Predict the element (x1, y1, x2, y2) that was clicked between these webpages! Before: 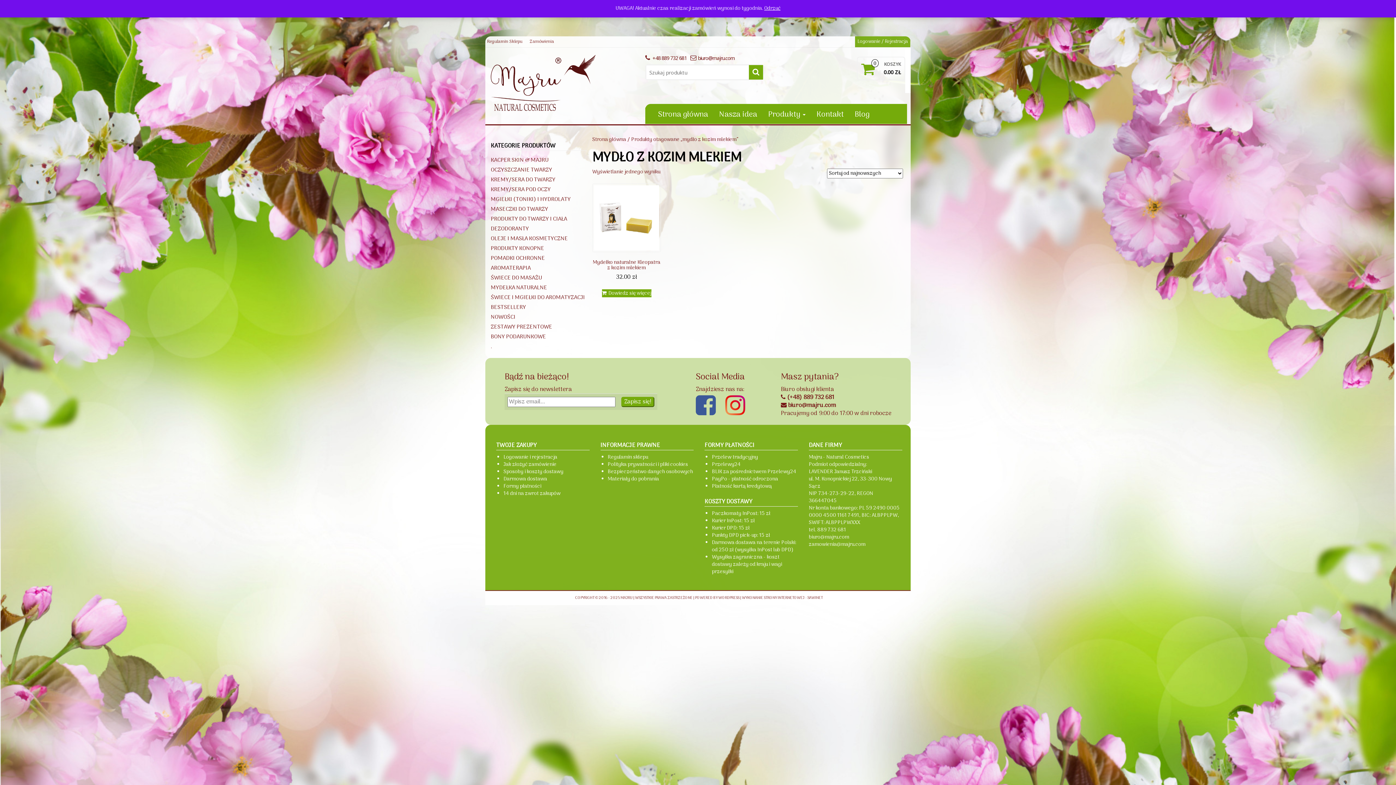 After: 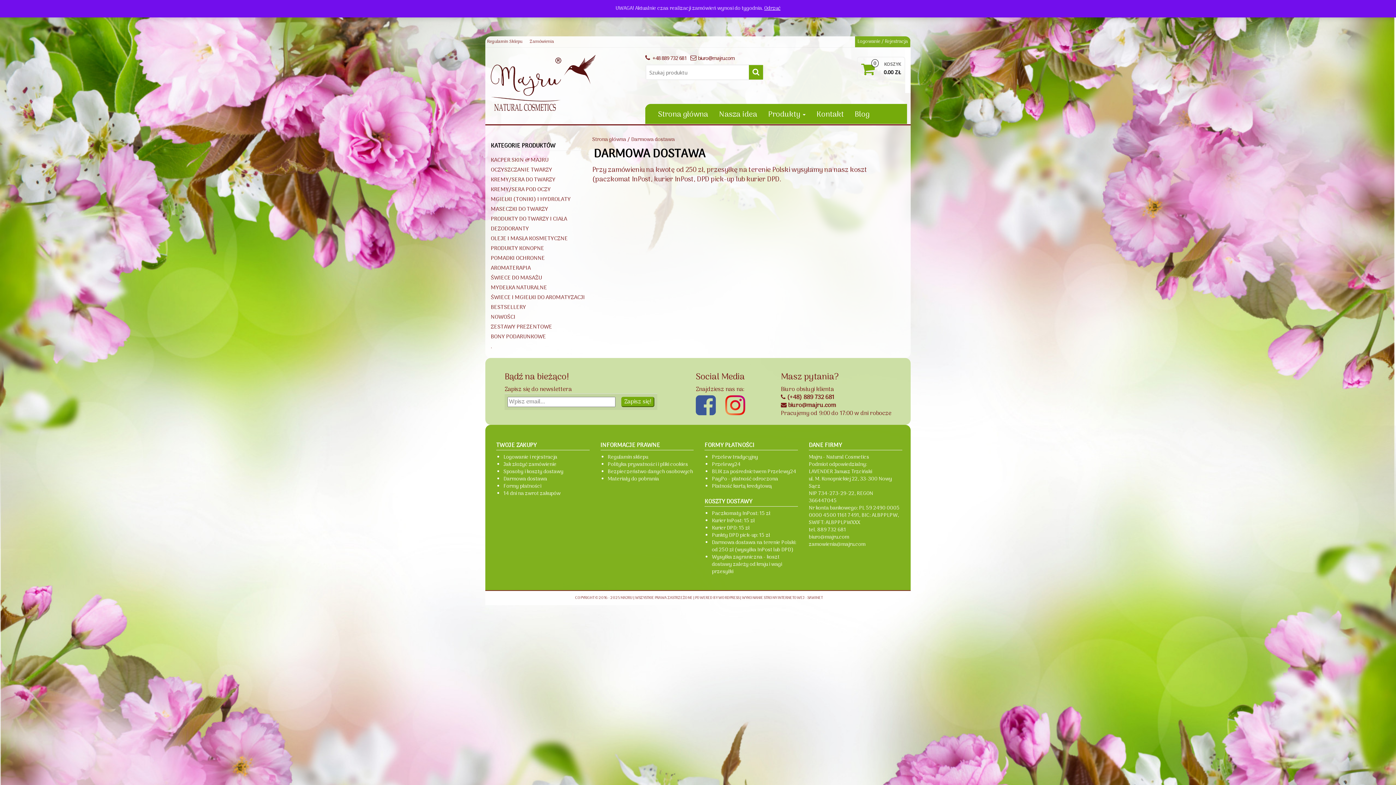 Action: label: Darmowa dostawa bbox: (503, 475, 547, 483)